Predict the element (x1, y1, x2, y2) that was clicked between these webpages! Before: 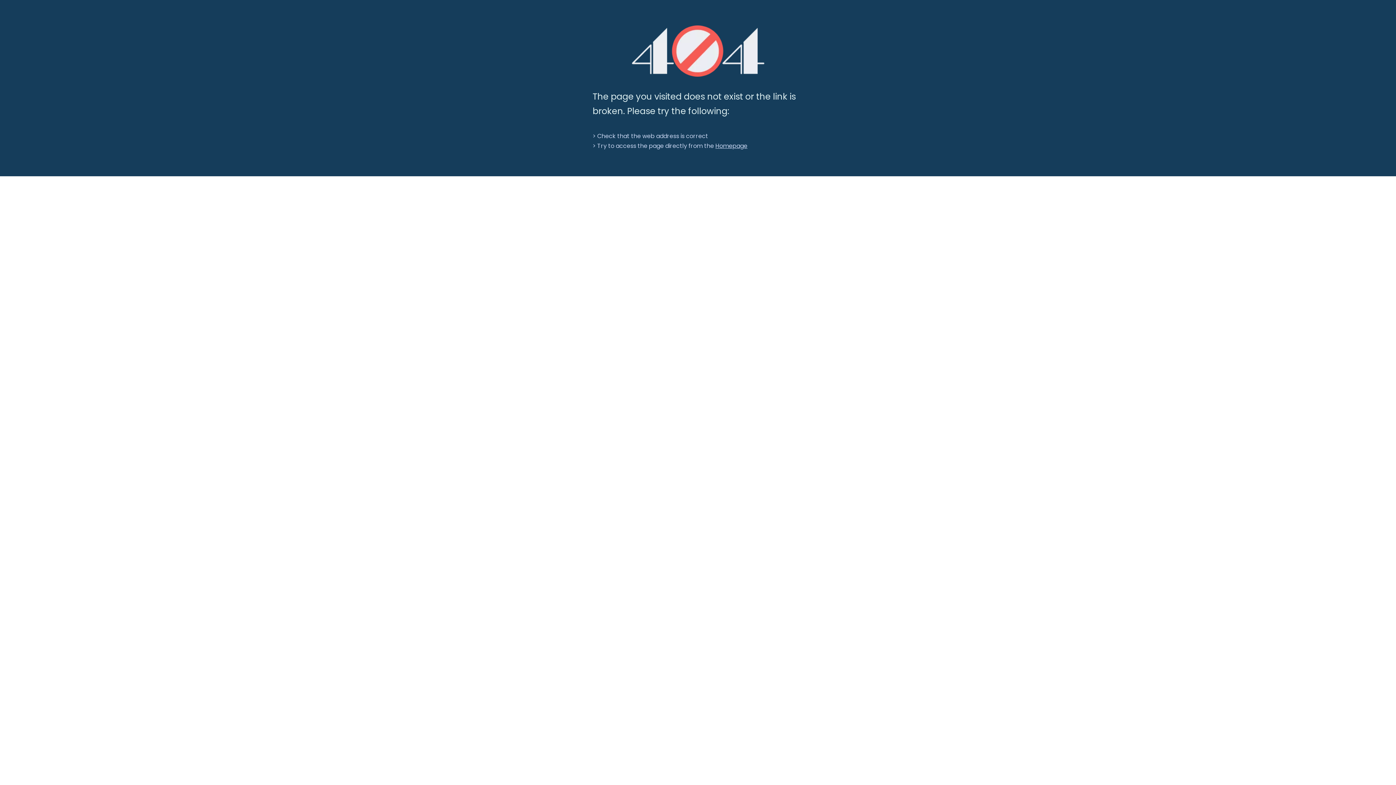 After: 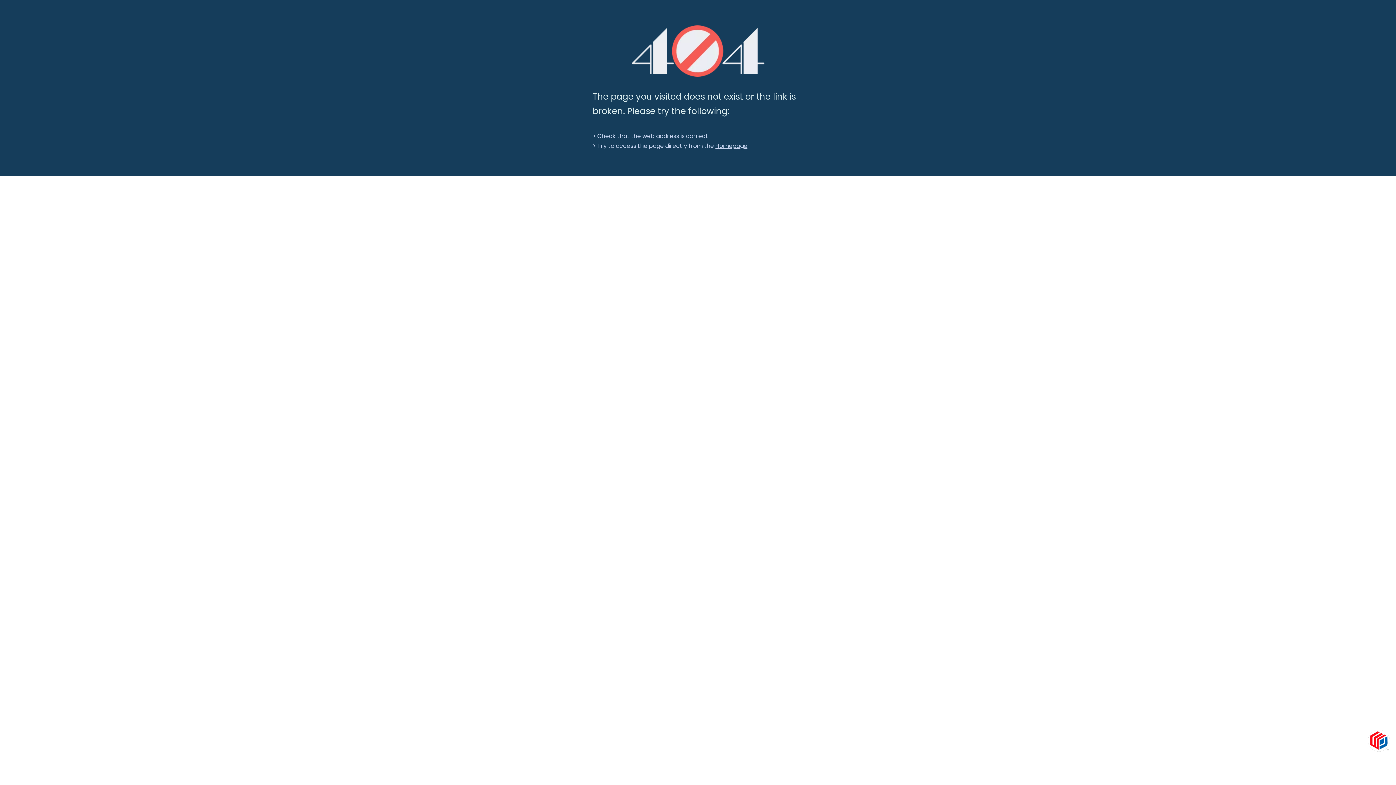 Action: label: 404 bbox: (631, 25, 764, 76)